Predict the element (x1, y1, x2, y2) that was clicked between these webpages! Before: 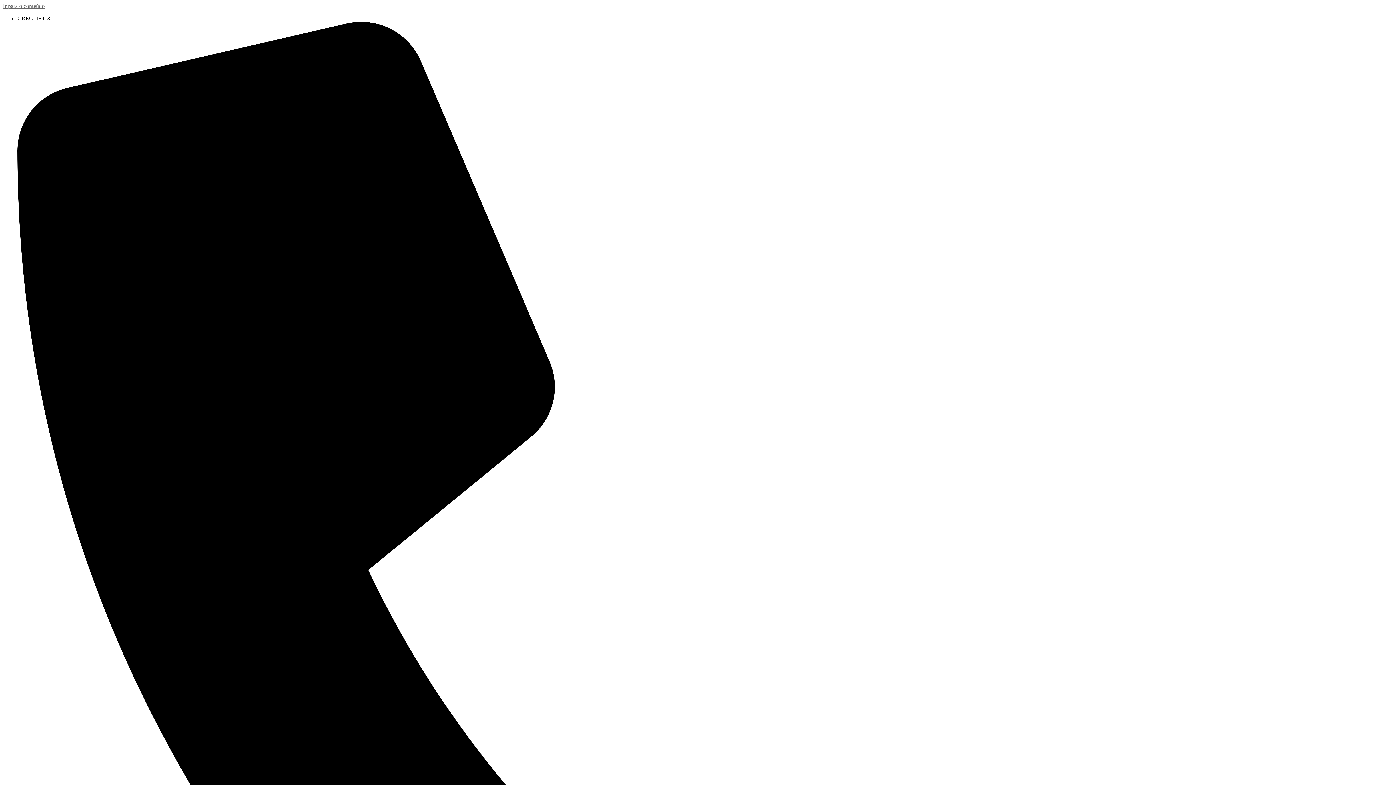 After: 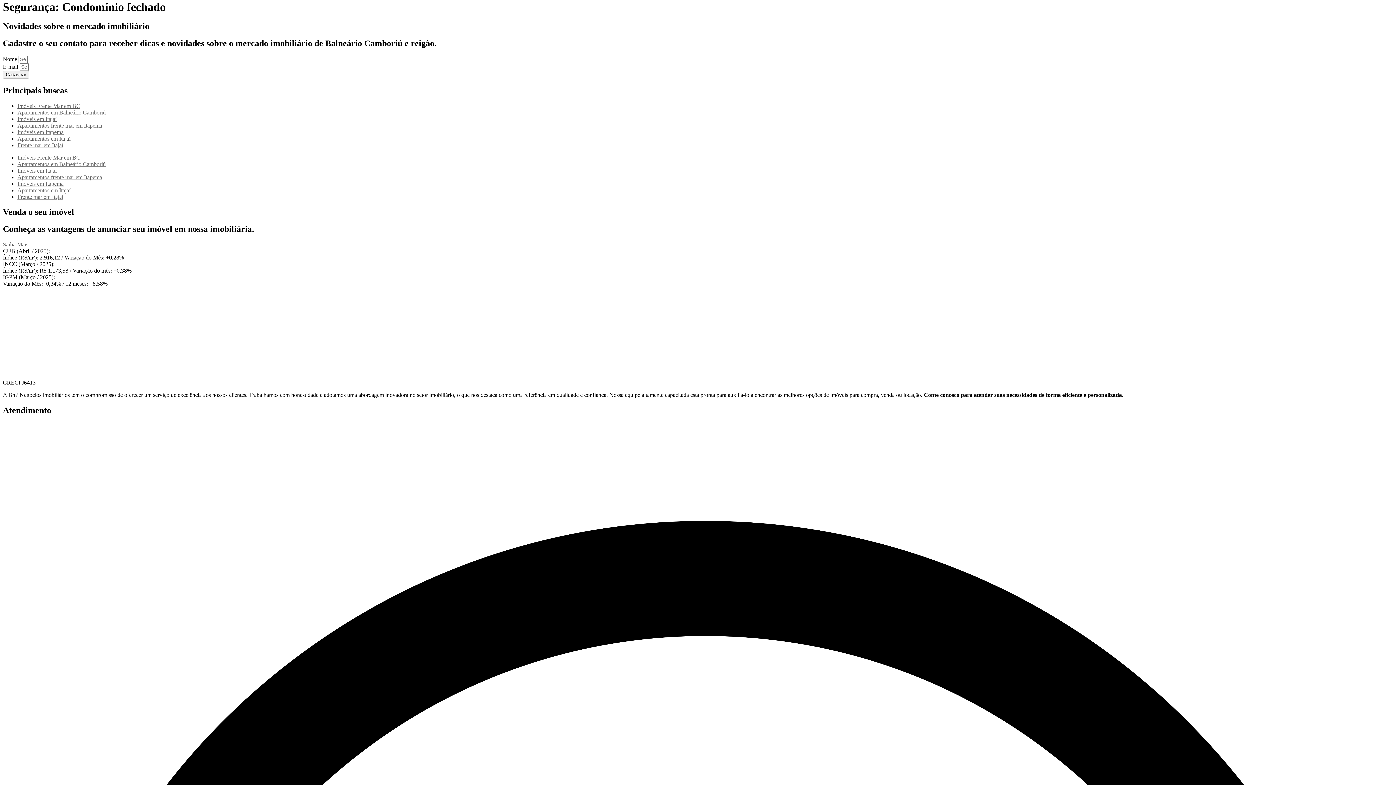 Action: label: Ir para o conteúdo bbox: (2, 2, 44, 9)